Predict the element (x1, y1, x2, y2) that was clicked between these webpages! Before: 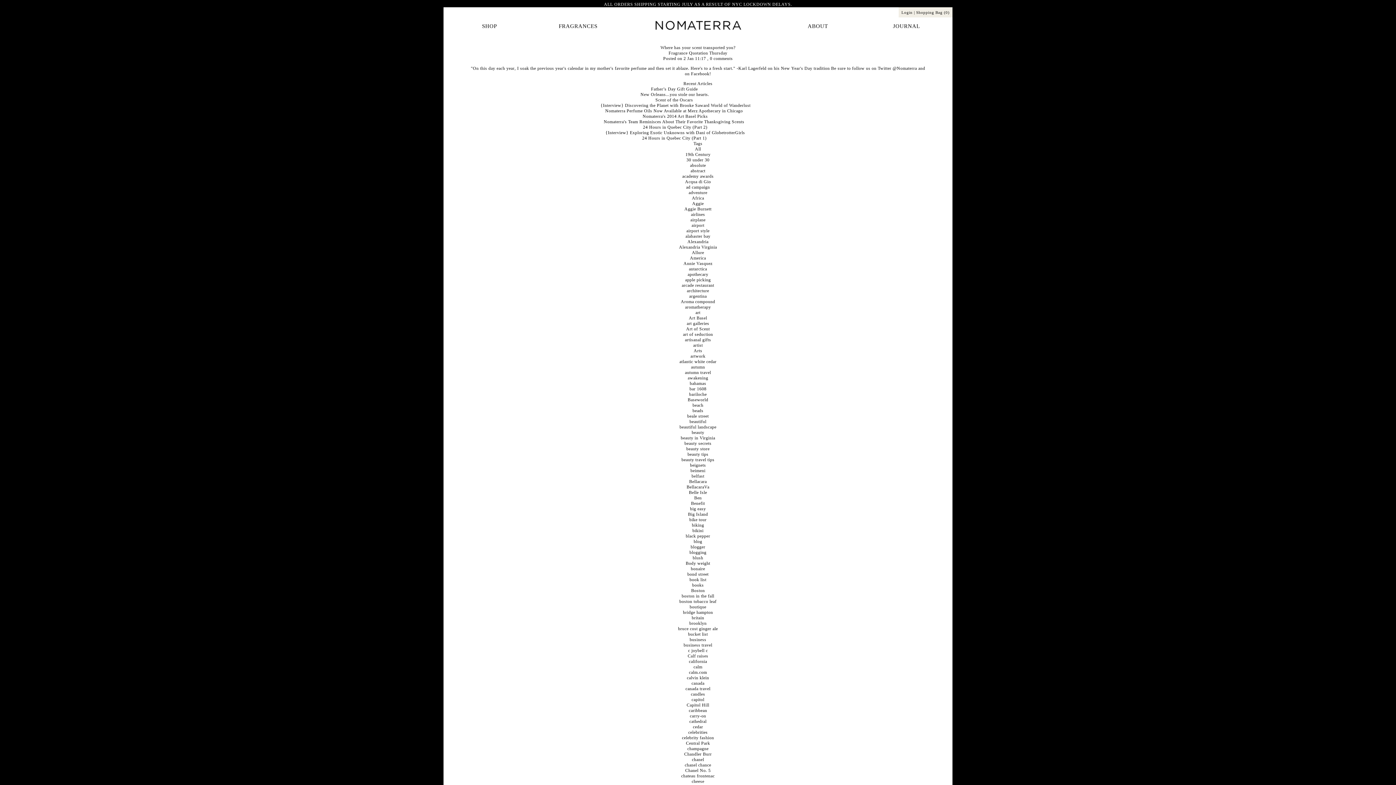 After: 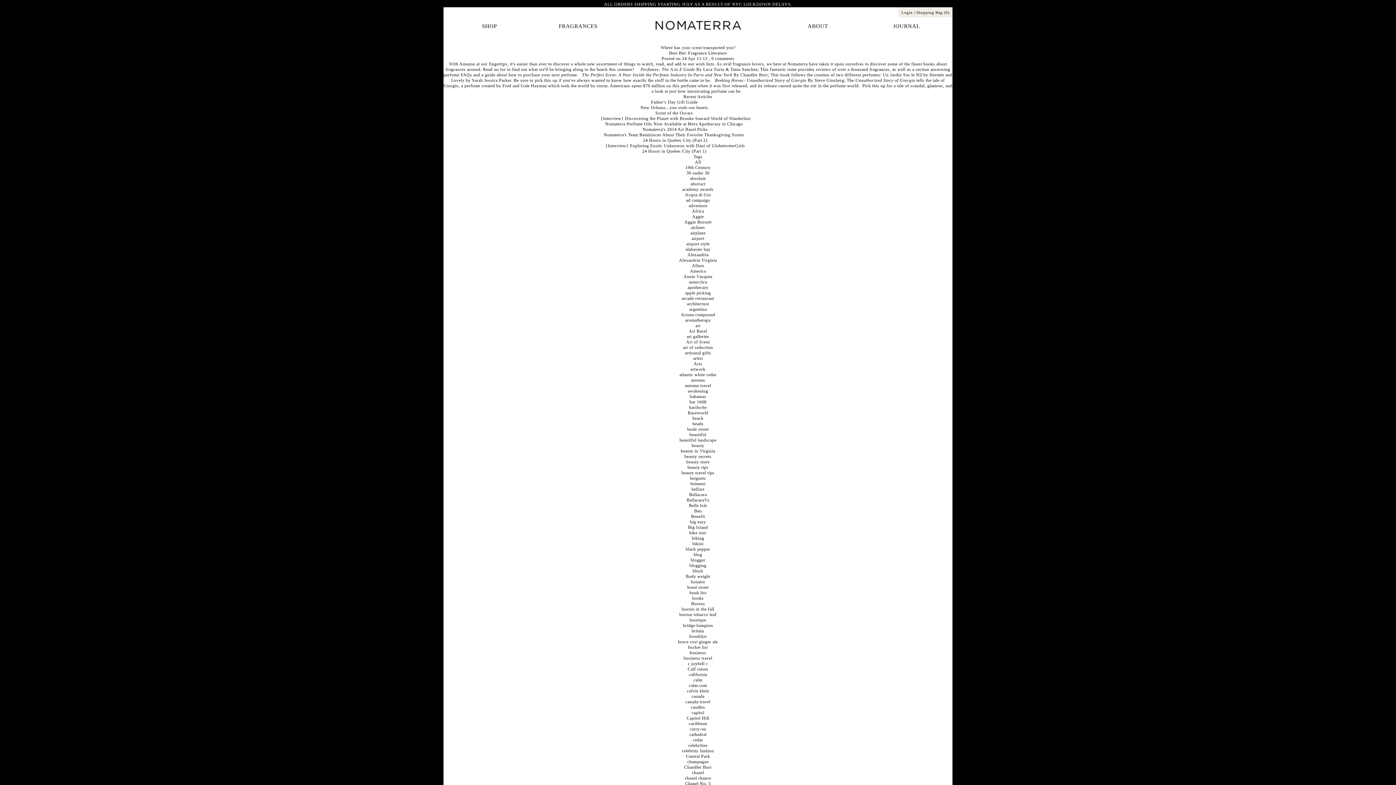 Action: bbox: (684, 752, 711, 757) label: Chandler Burr